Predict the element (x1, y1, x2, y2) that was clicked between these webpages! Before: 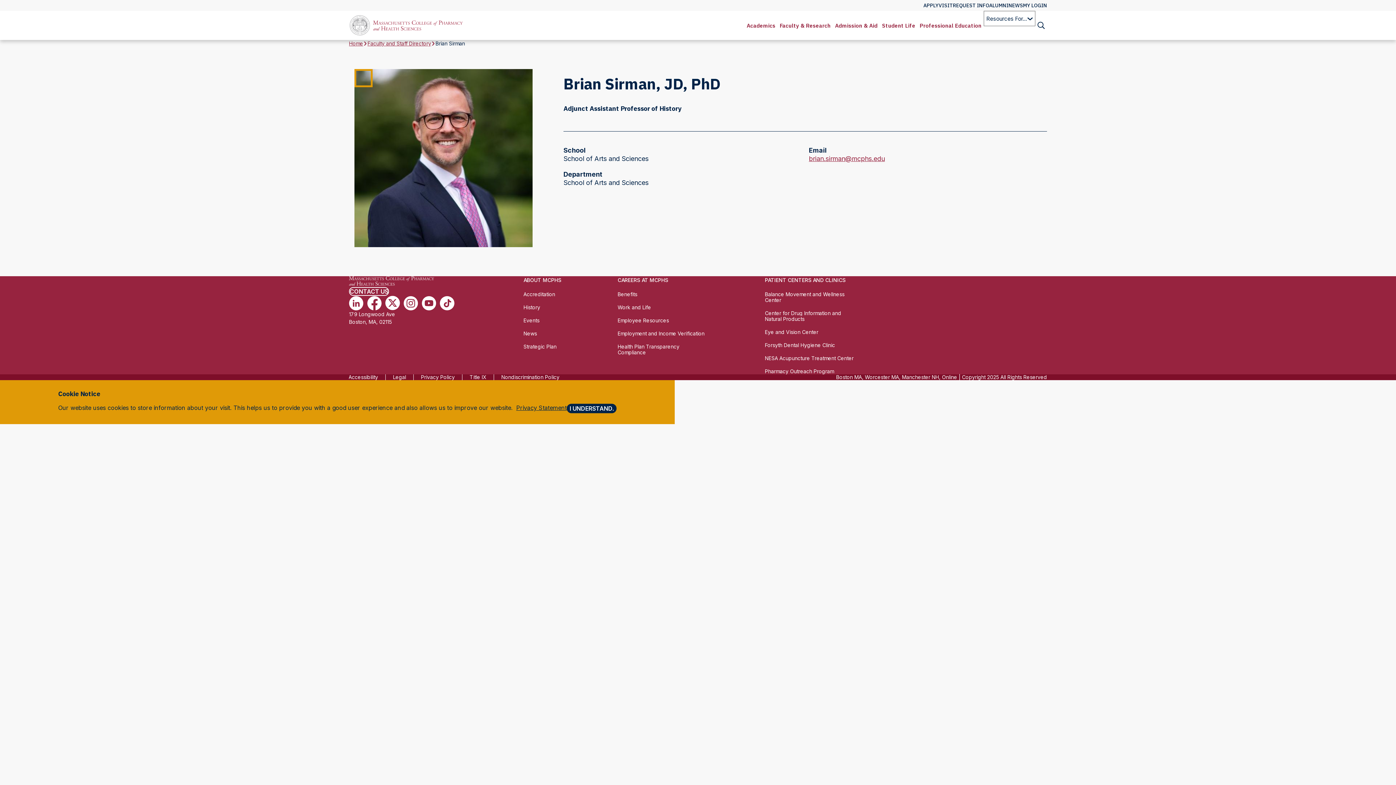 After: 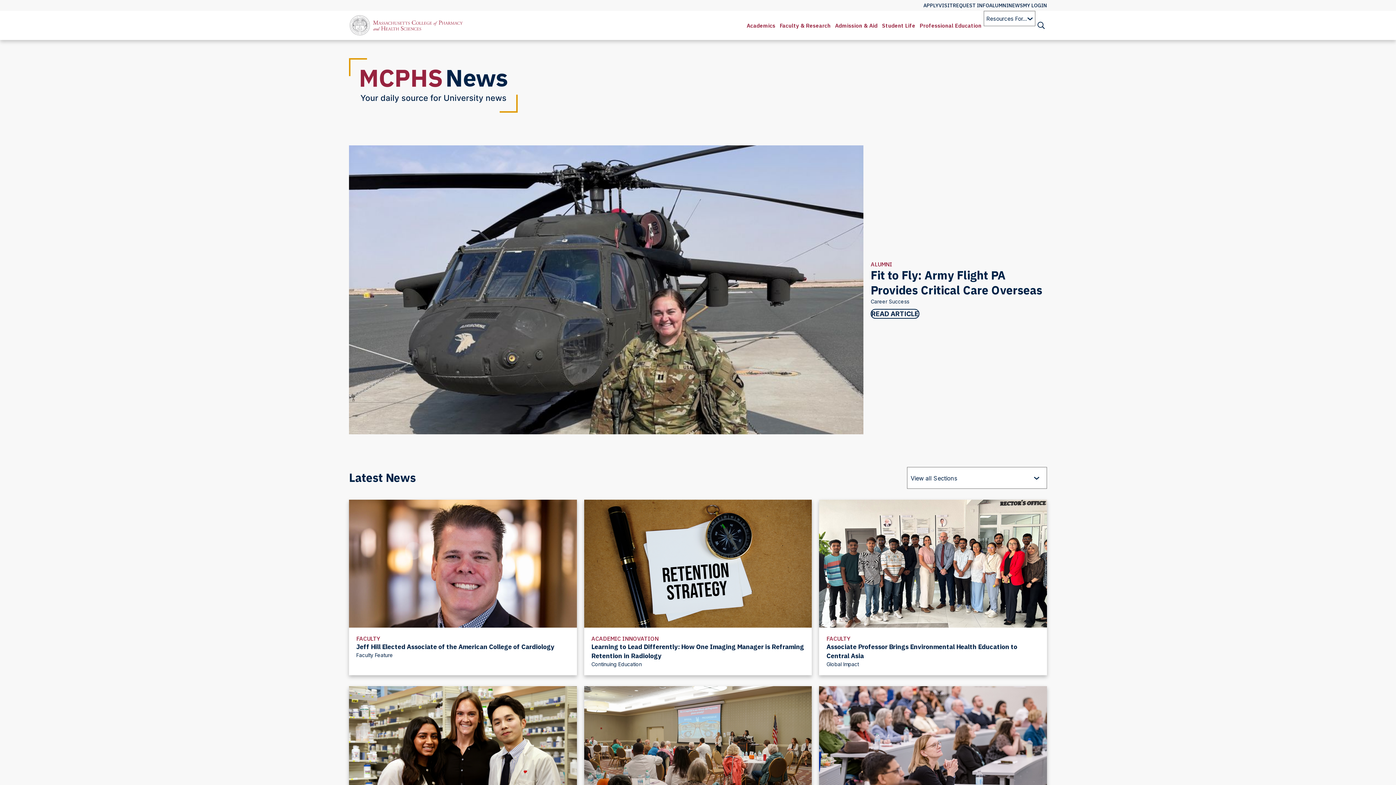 Action: bbox: (1008, 1, 1023, 9) label: NEWS